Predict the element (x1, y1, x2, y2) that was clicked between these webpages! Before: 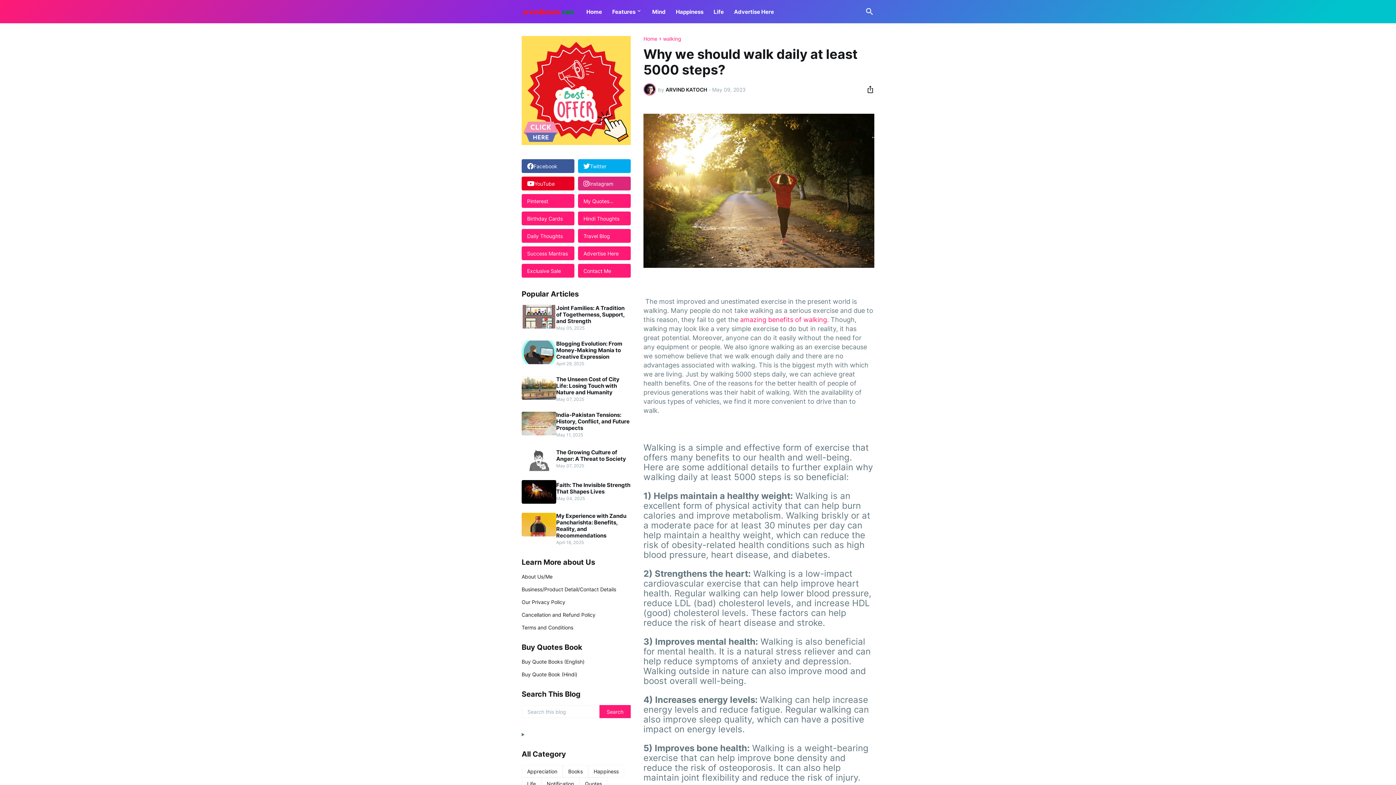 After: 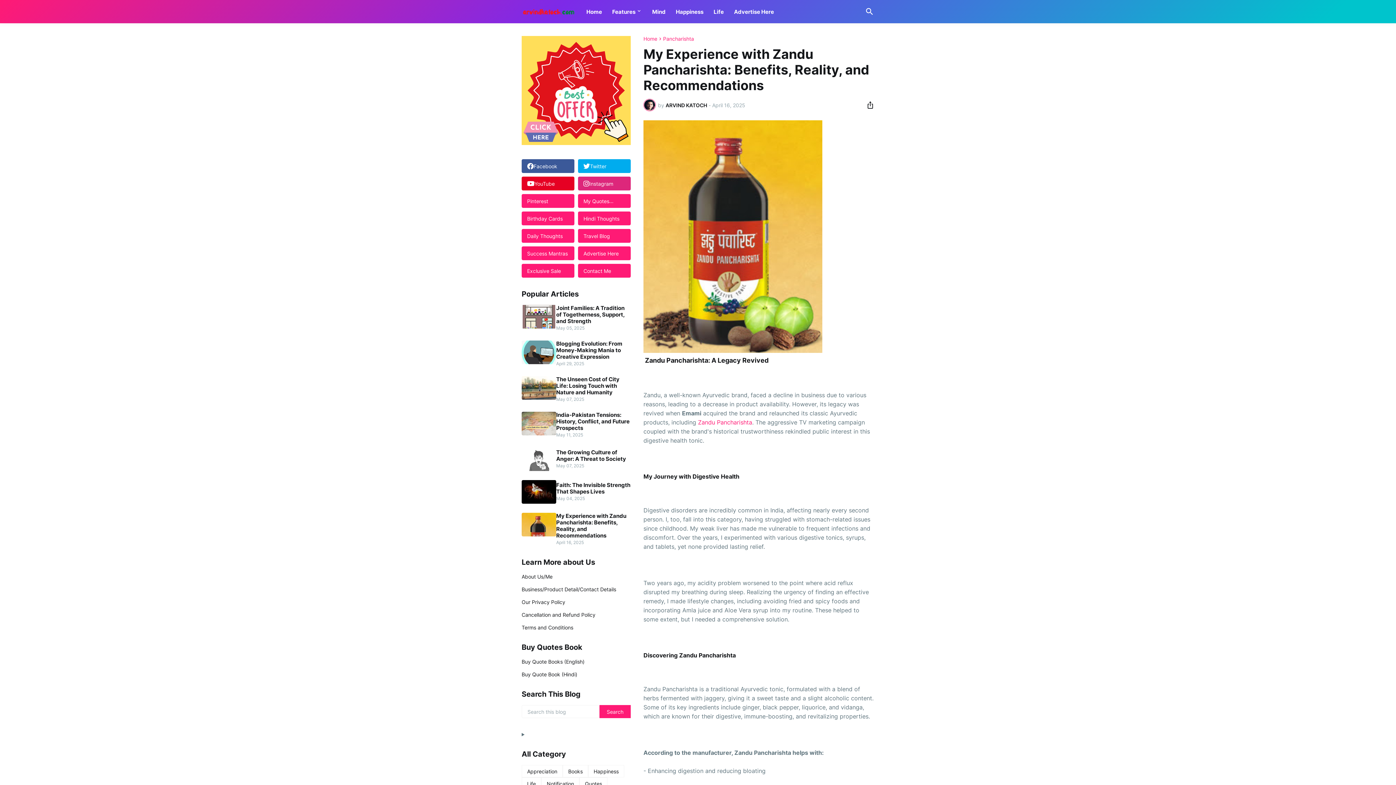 Action: bbox: (521, 513, 556, 536)